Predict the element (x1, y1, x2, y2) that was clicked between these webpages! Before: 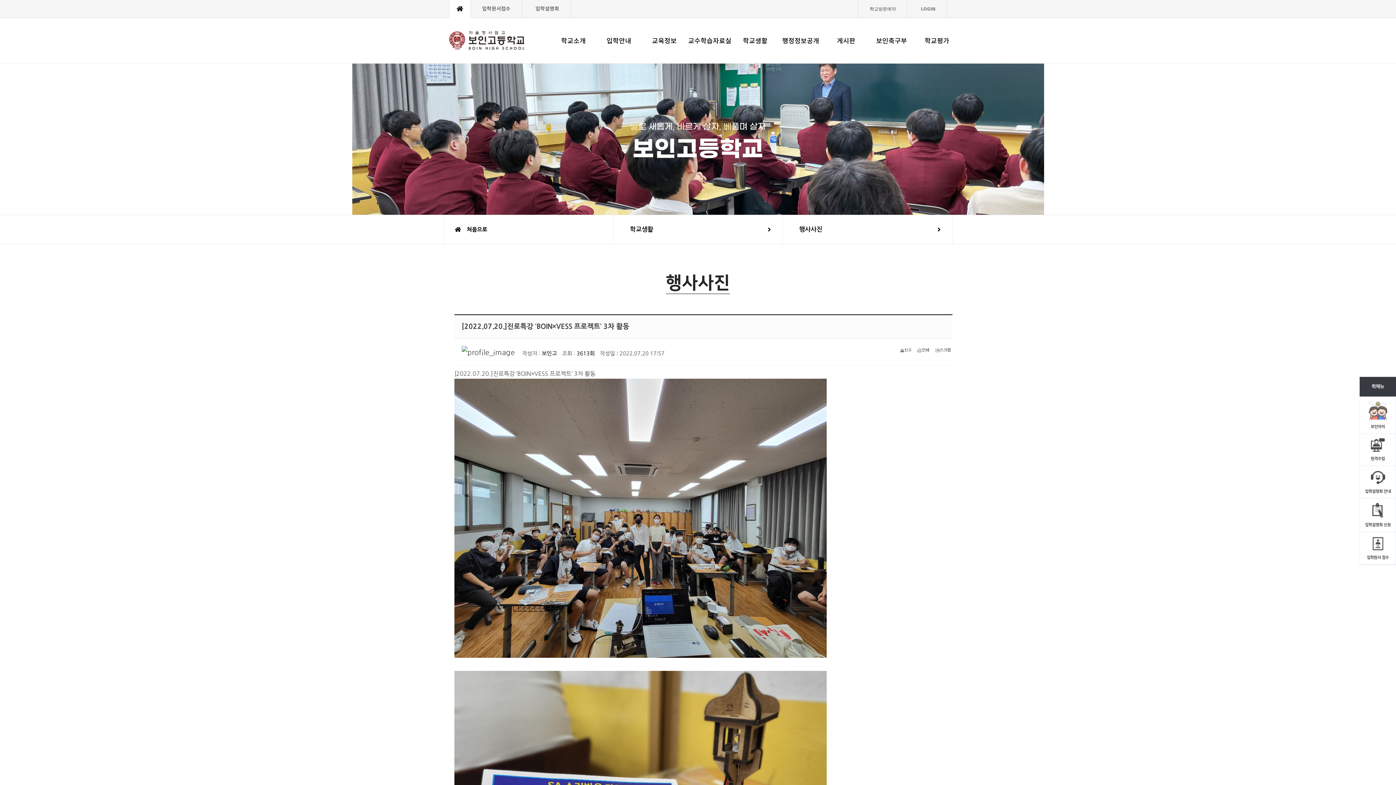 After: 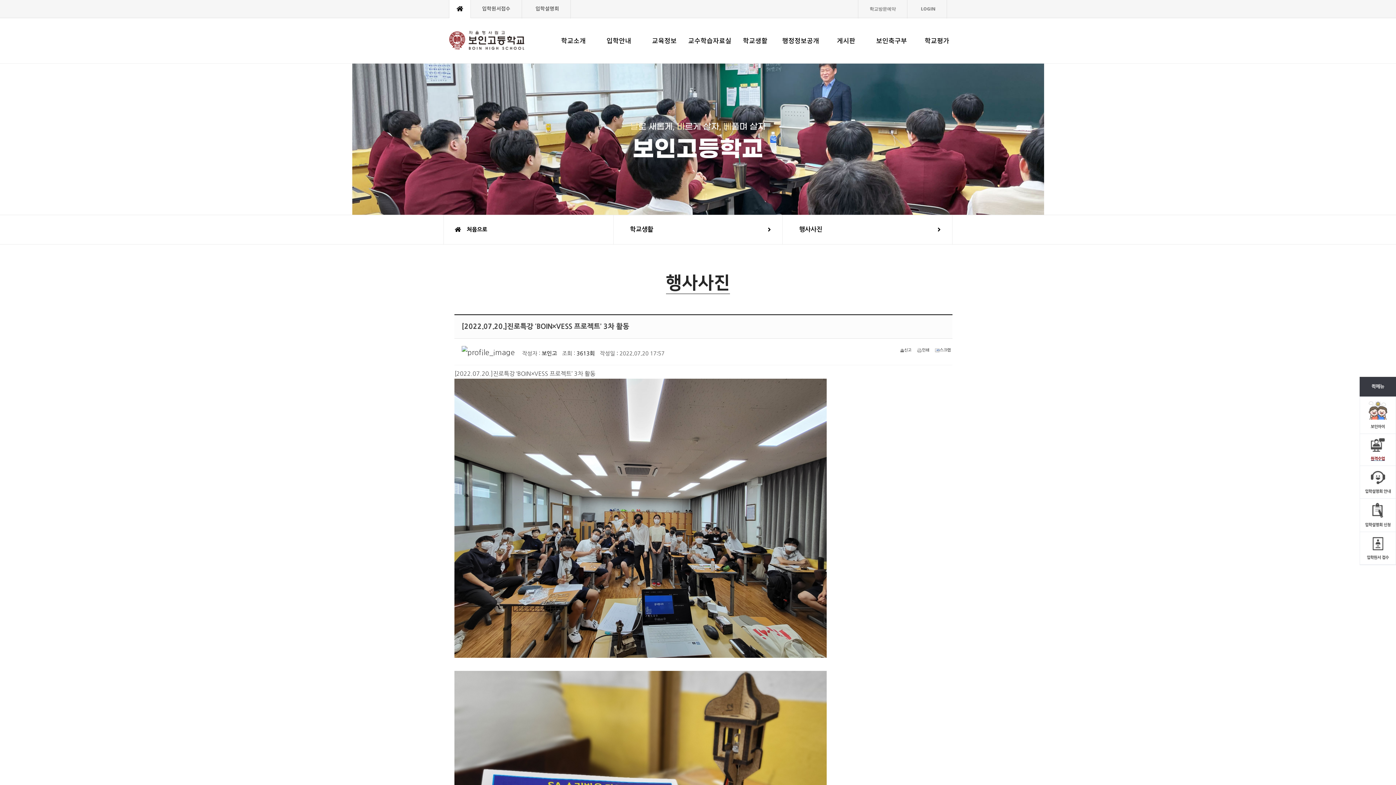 Action: bbox: (1360, 438, 1396, 465) label: 원격수업